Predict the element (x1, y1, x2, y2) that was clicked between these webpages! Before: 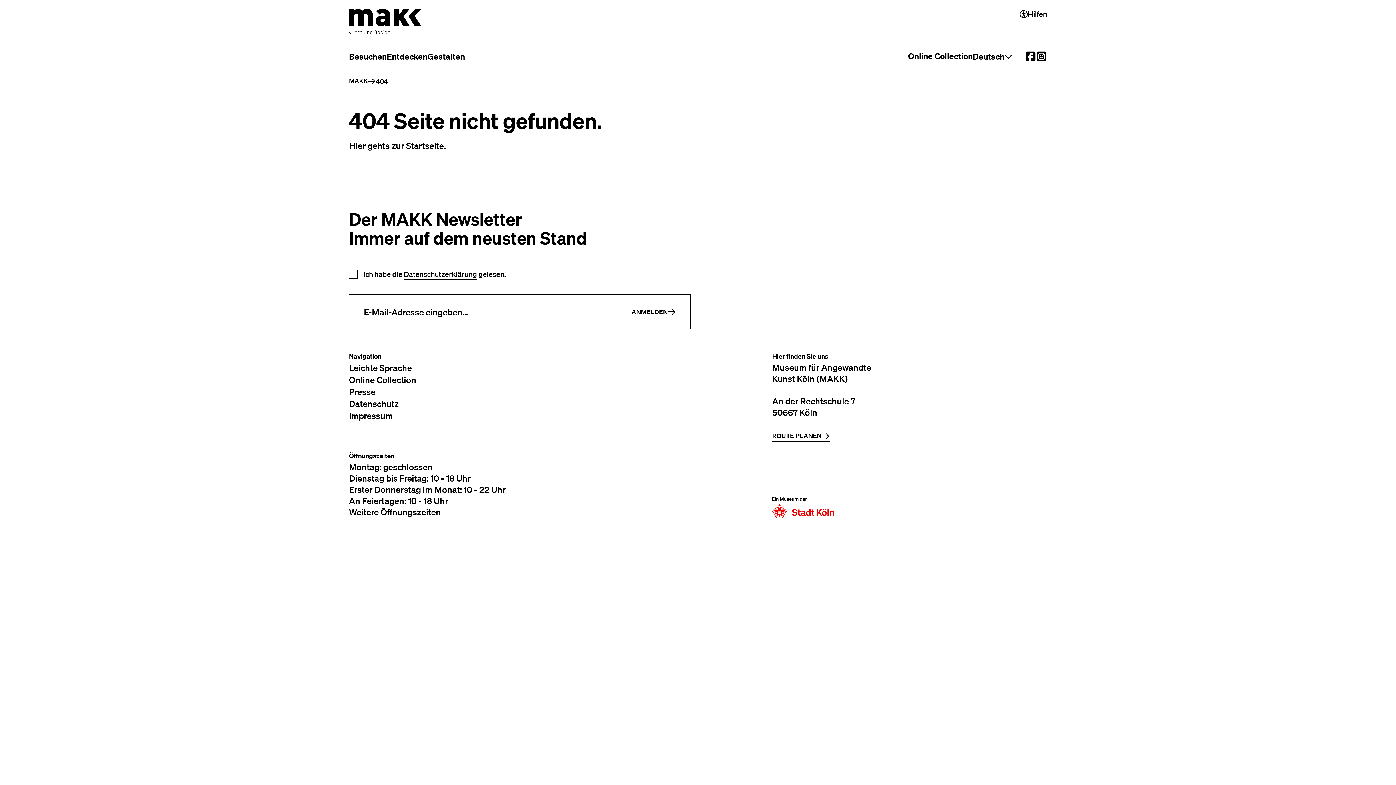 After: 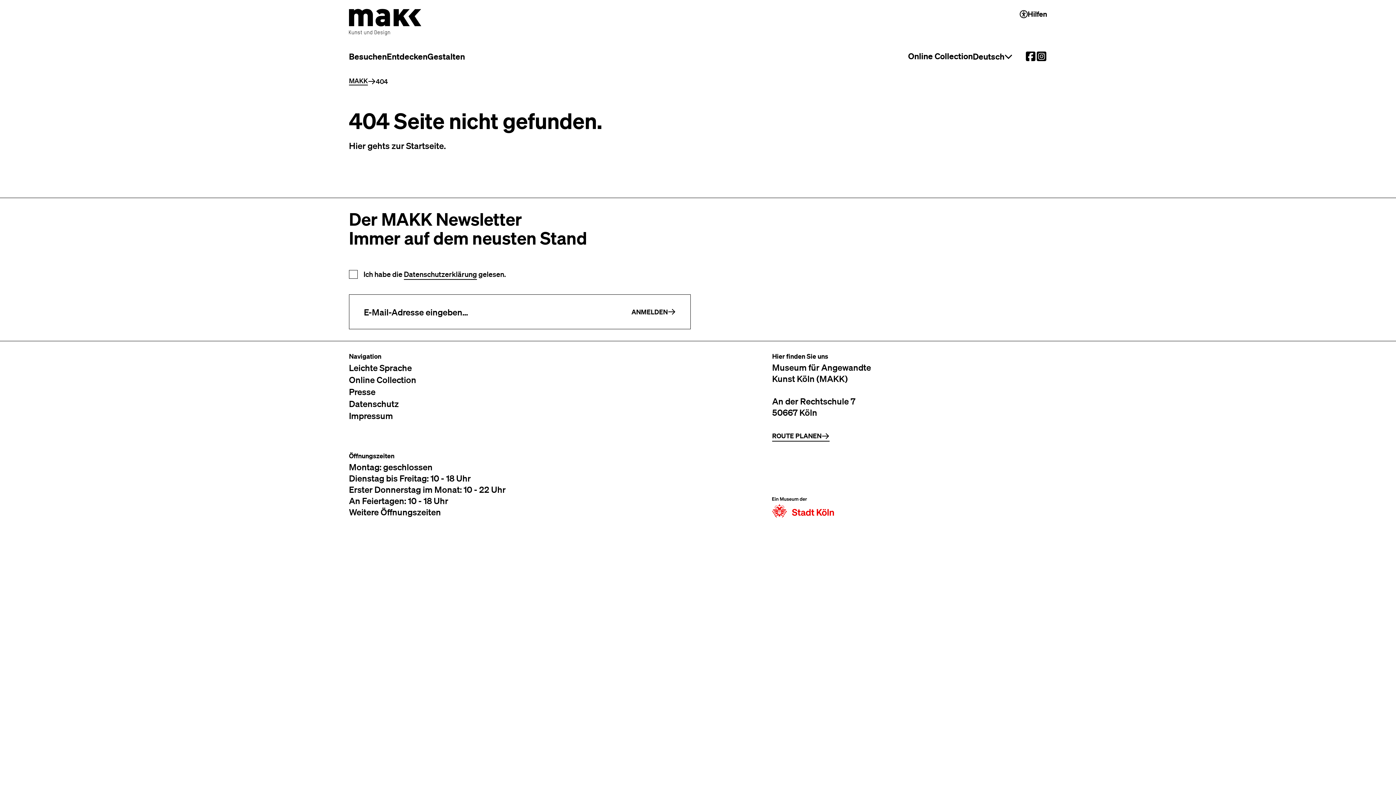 Action: label: External link to the MAKK Facebook account. bbox: (1025, 50, 1036, 61)